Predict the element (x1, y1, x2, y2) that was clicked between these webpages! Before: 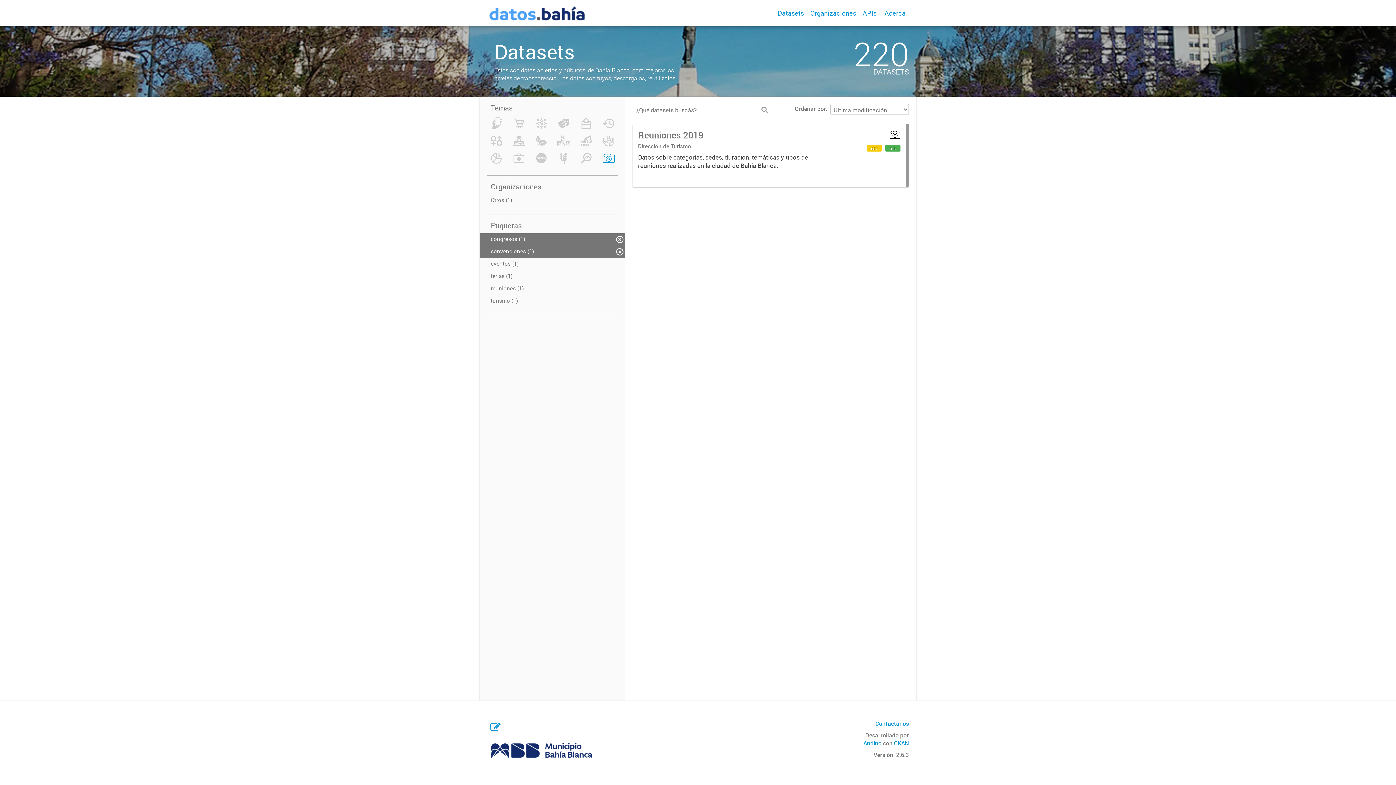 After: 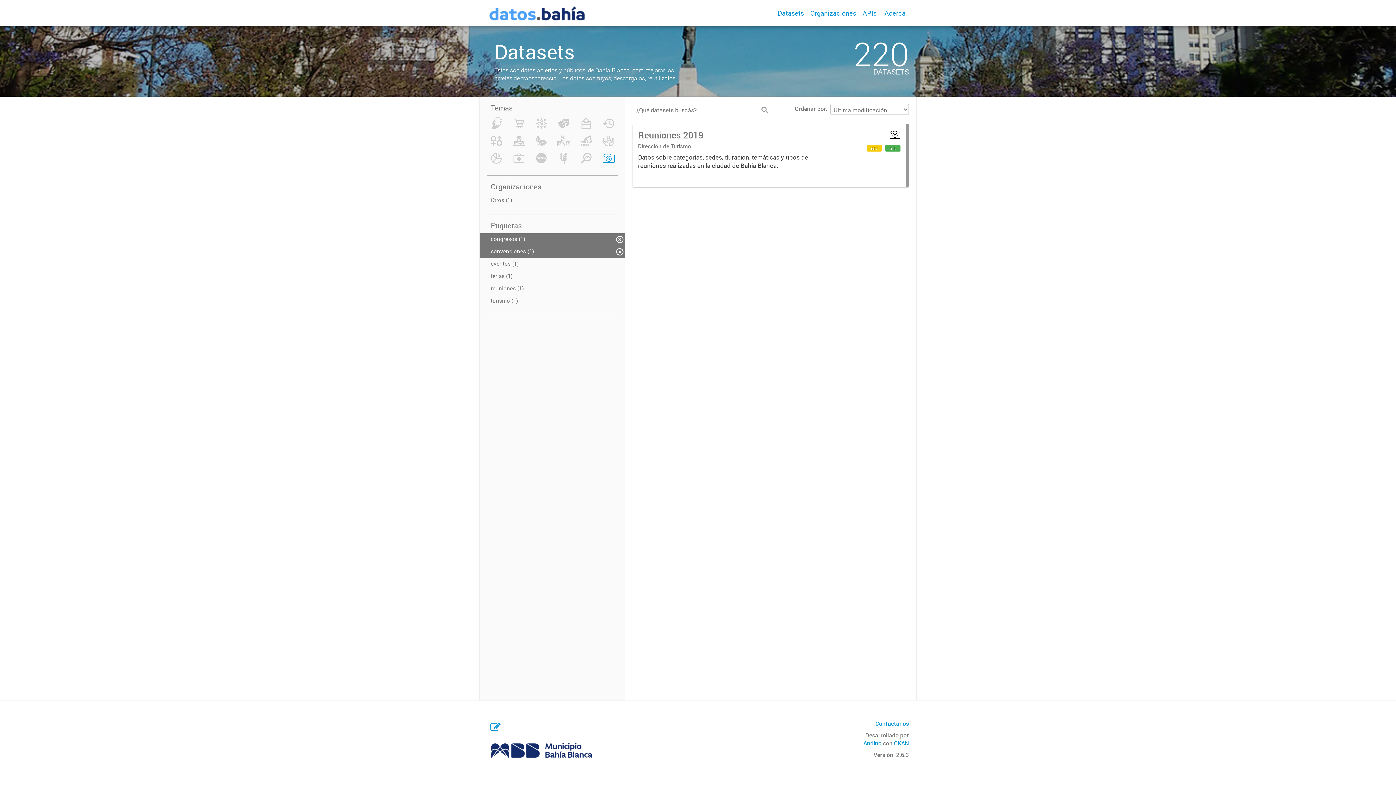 Action: bbox: (759, 104, 770, 116)